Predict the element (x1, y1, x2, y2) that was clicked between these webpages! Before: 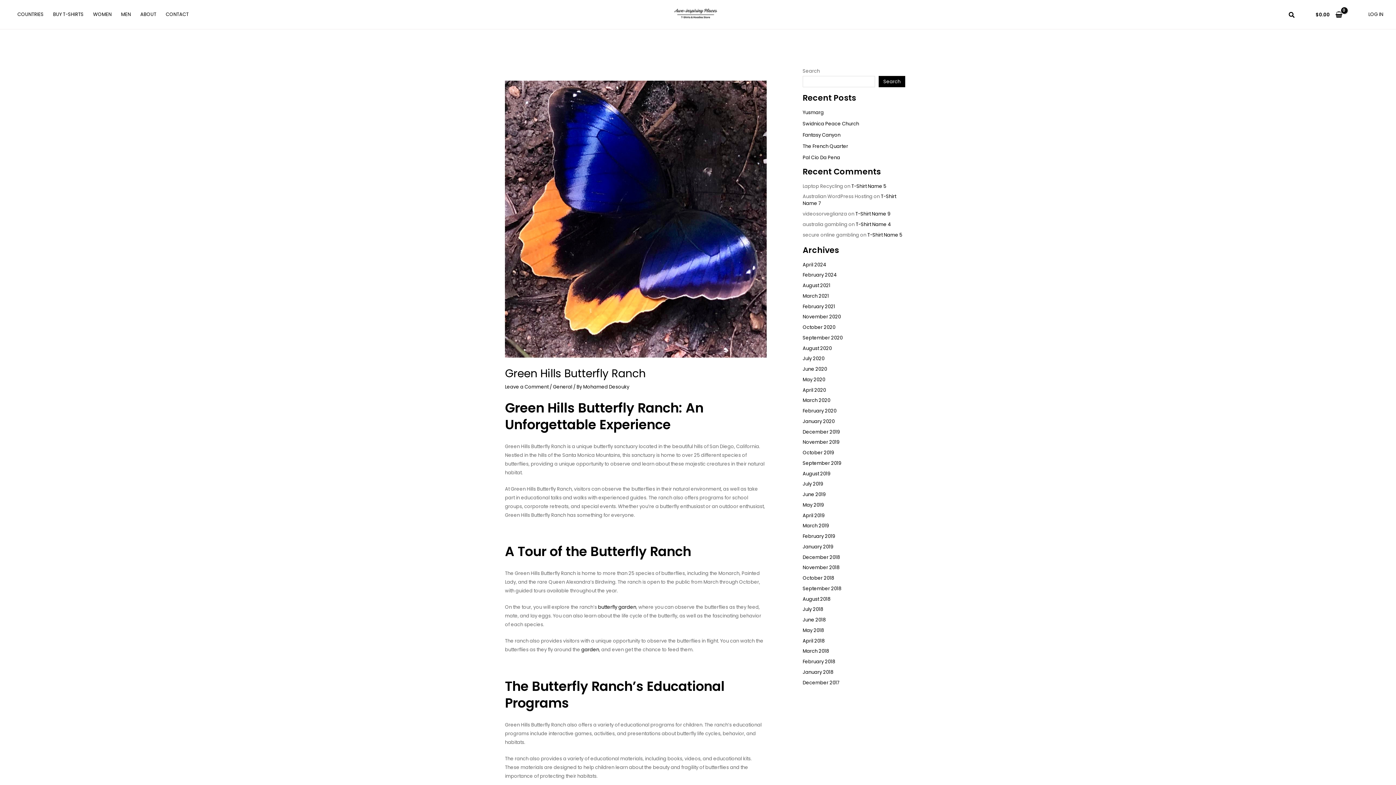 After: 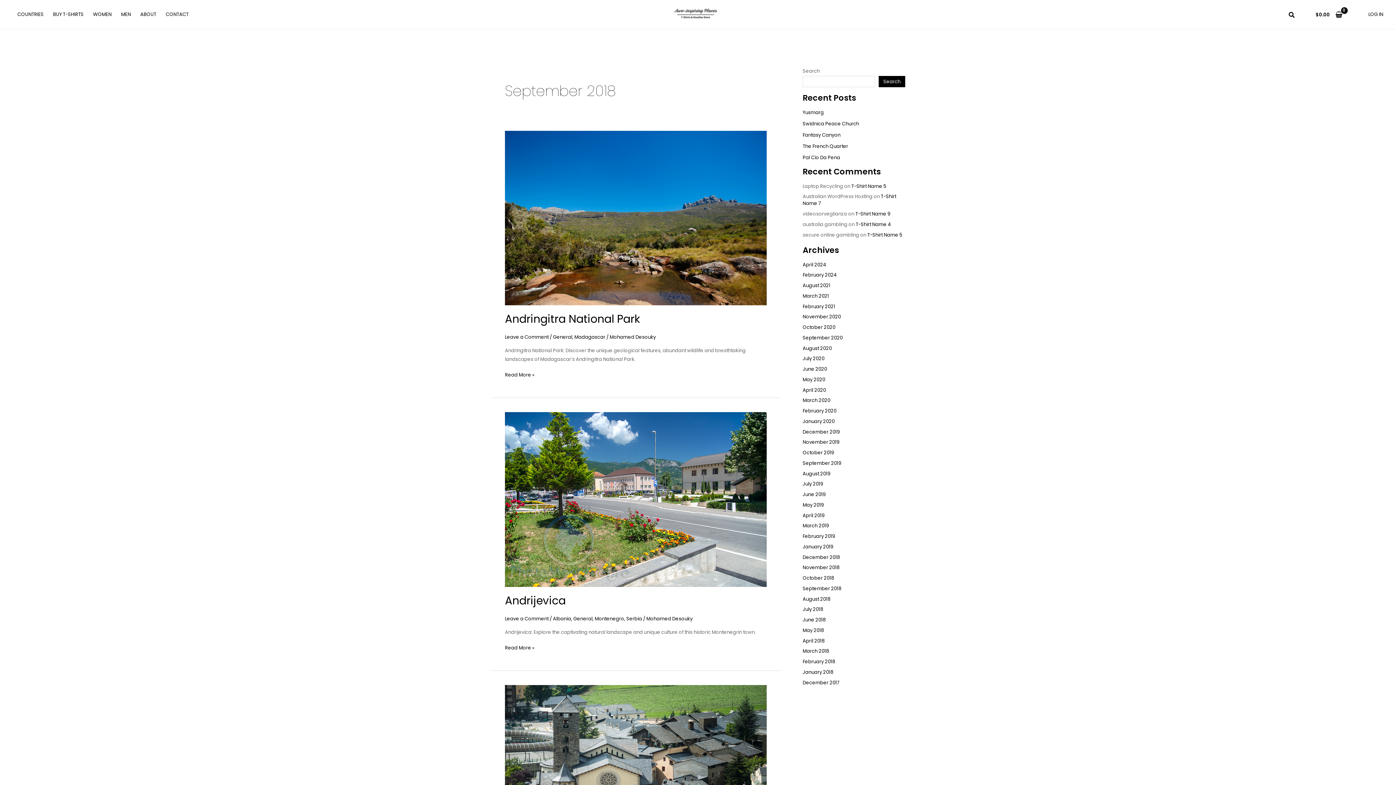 Action: bbox: (802, 585, 841, 592) label: September 2018